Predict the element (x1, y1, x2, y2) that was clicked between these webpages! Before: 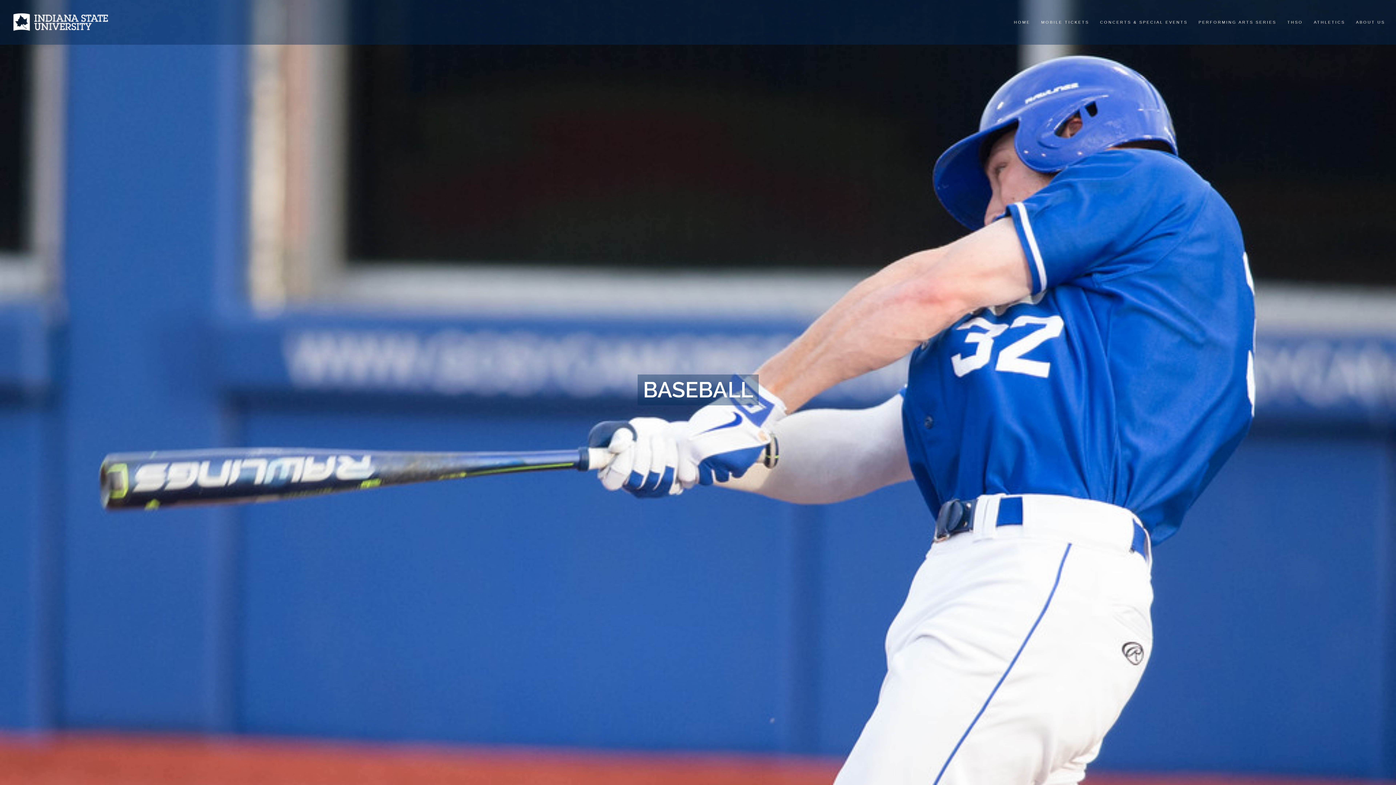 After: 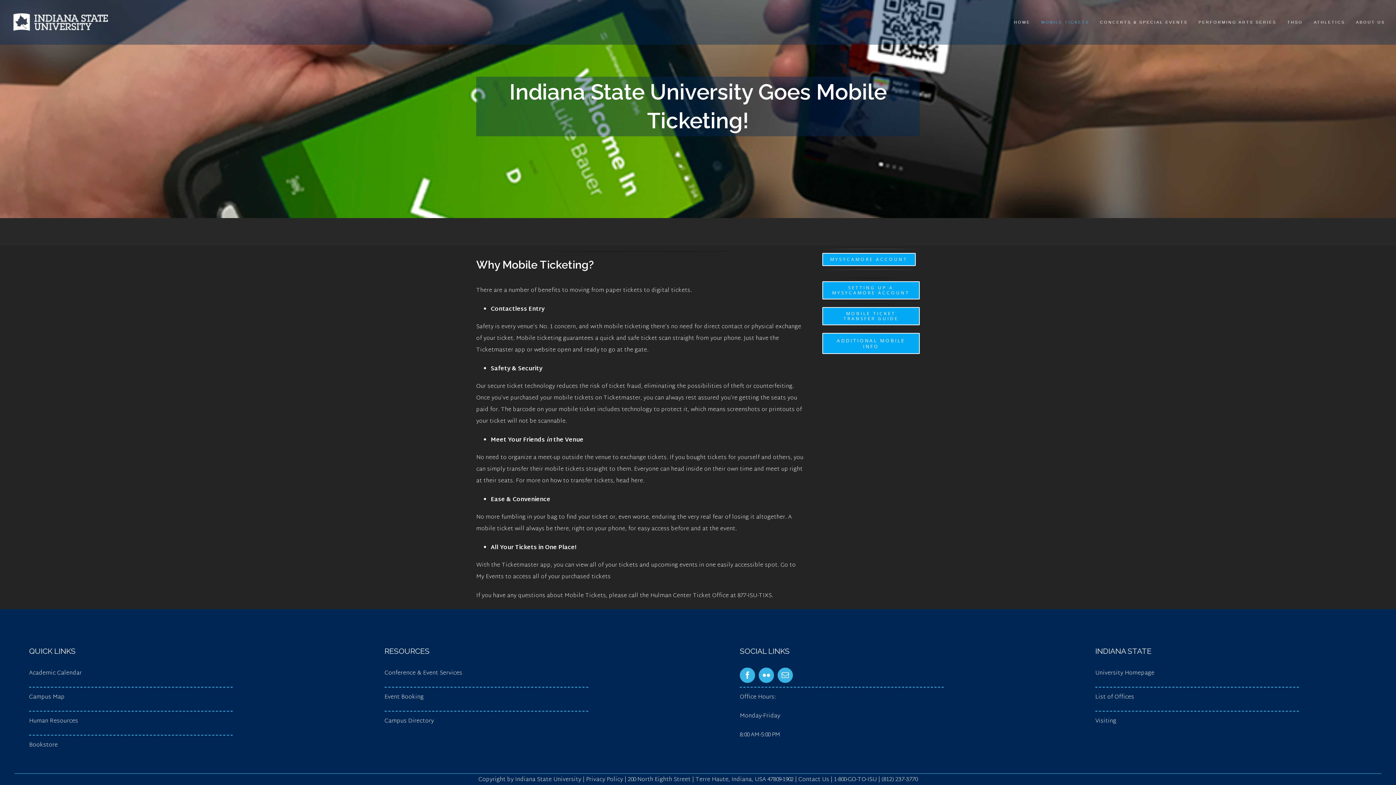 Action: bbox: (1041, 0, 1089, 44) label: MOBILE TICKETS